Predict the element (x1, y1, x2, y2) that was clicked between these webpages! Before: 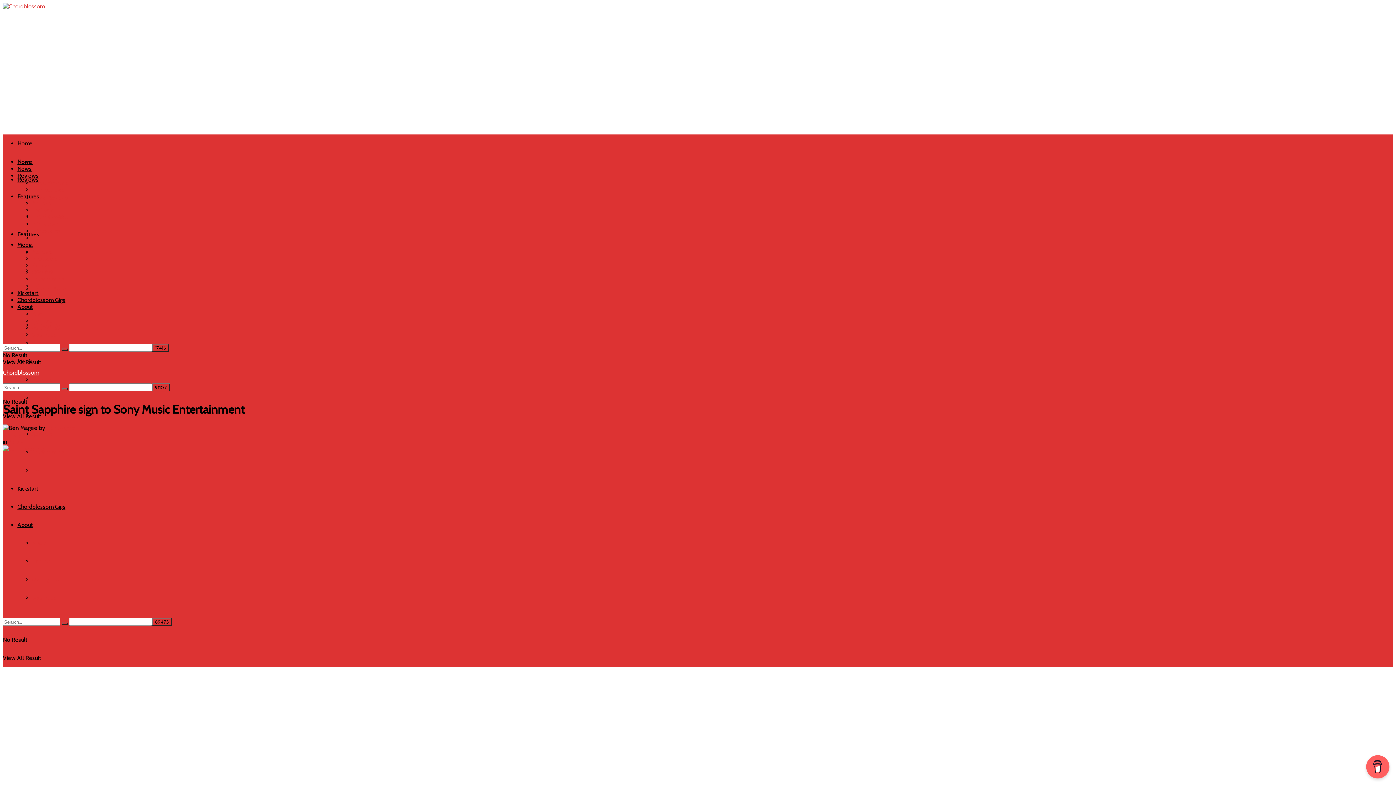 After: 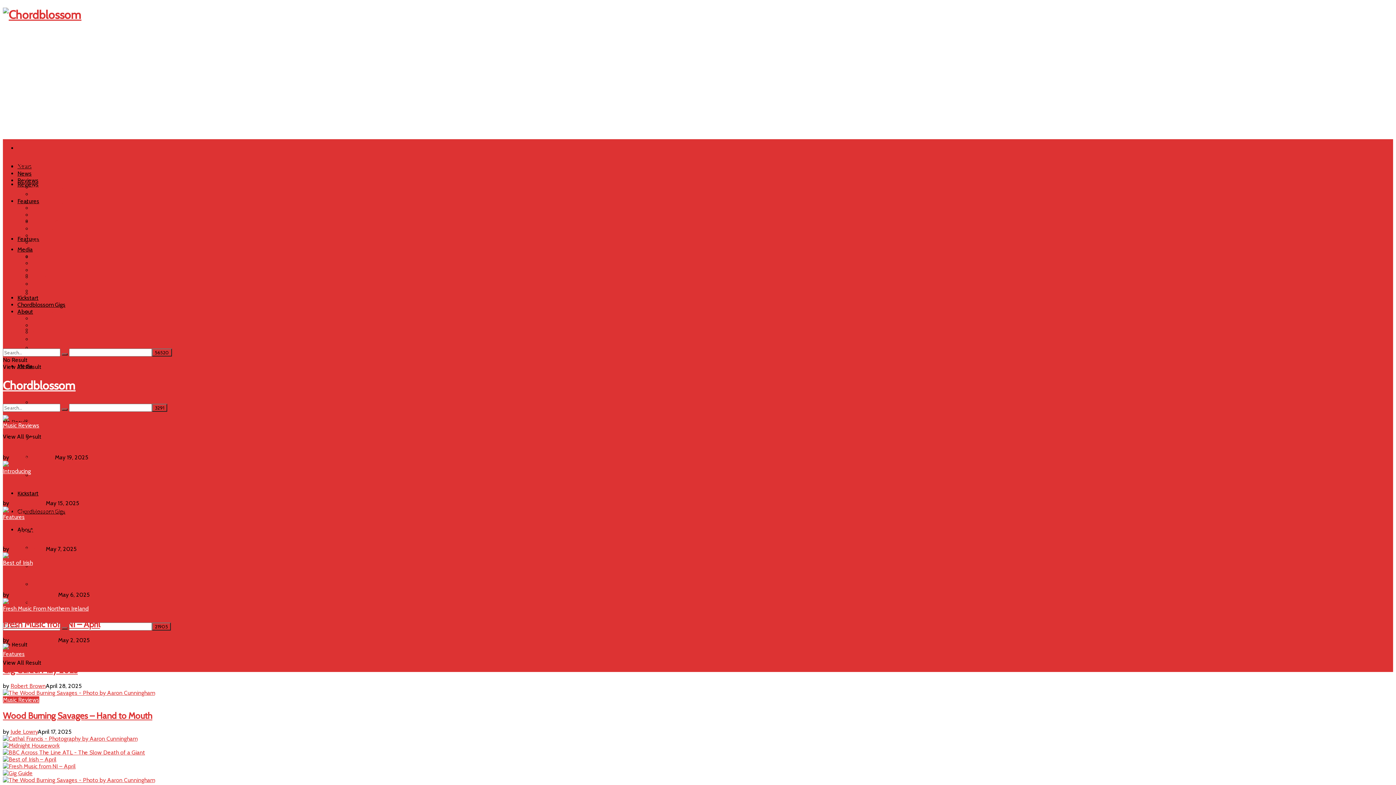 Action: bbox: (17, 193, 39, 200) label: Features